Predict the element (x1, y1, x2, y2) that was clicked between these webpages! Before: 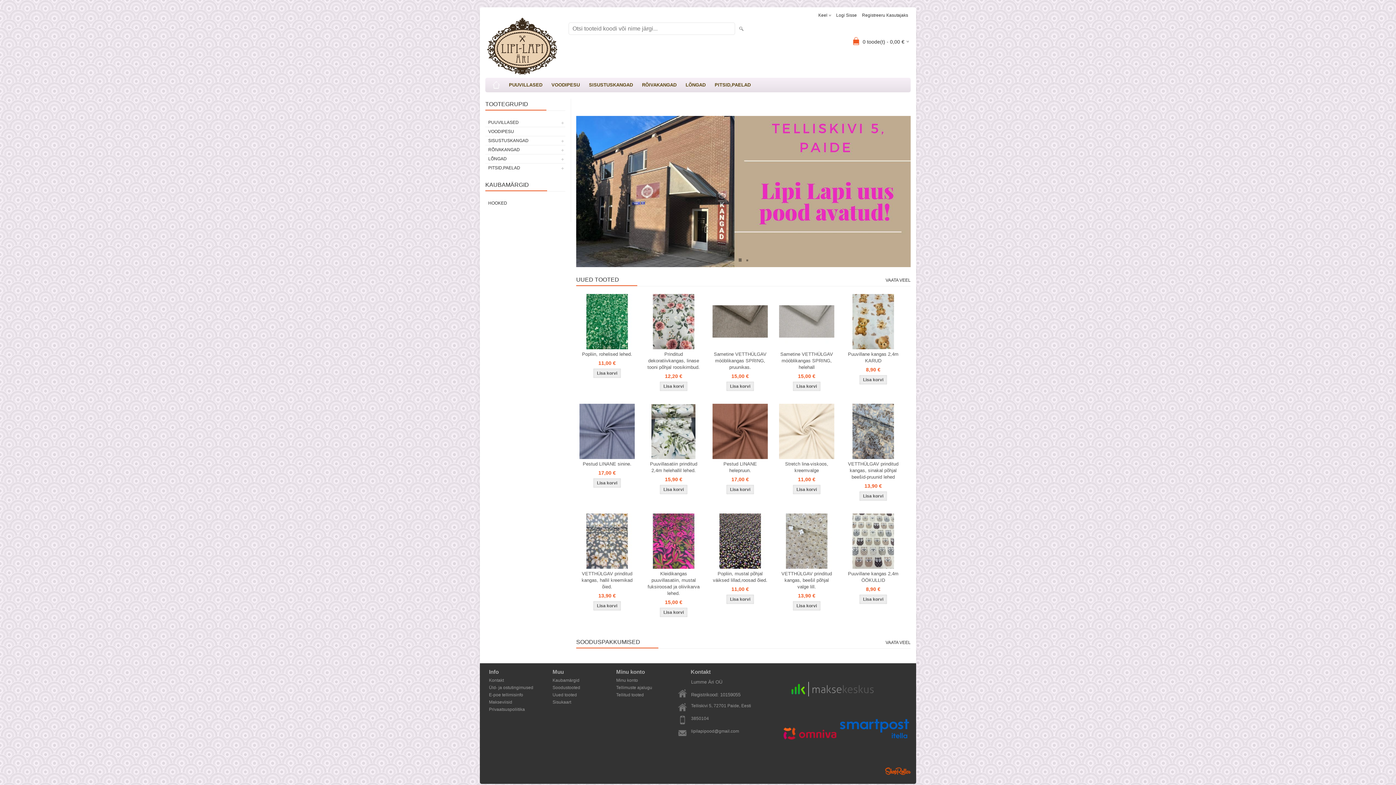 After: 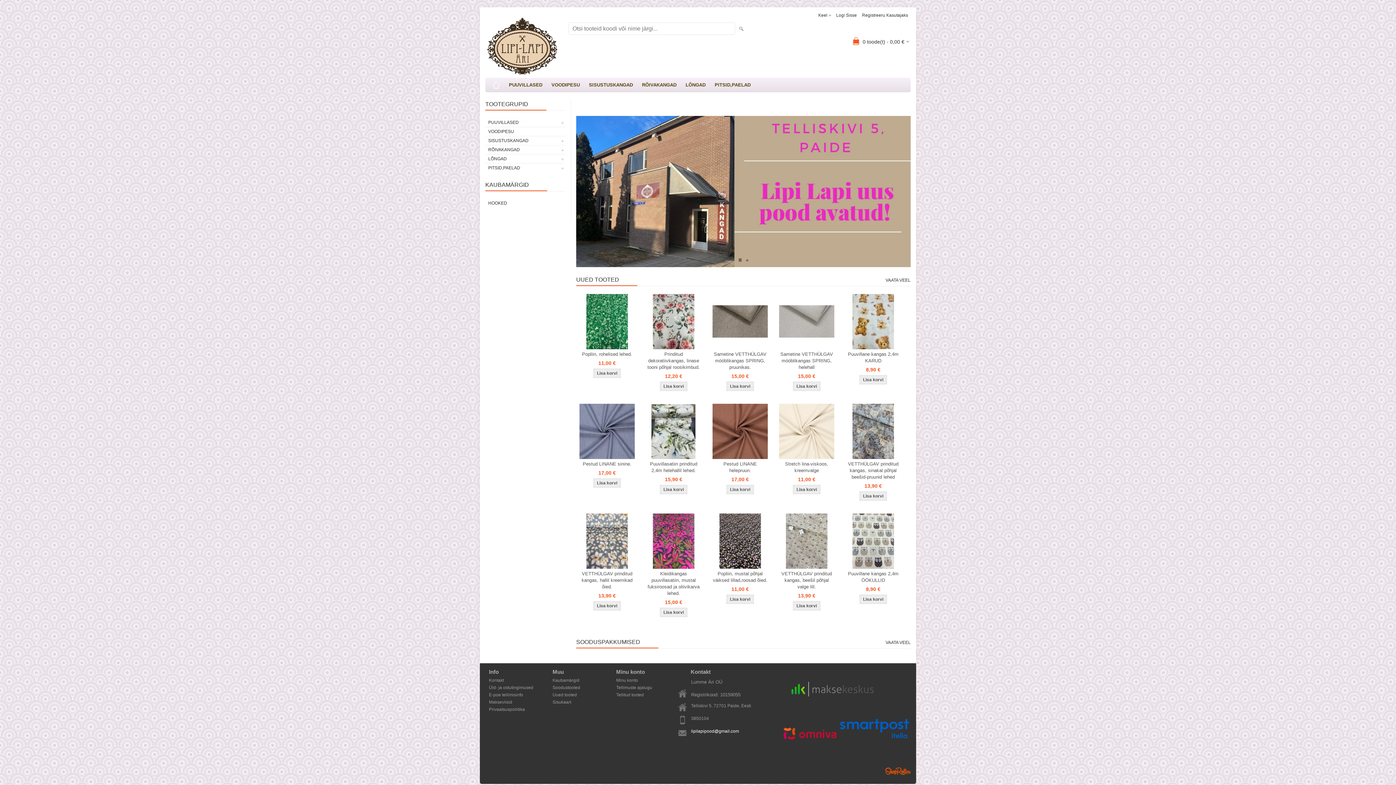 Action: label: lipilapipood@gmail.com bbox: (691, 726, 760, 733)